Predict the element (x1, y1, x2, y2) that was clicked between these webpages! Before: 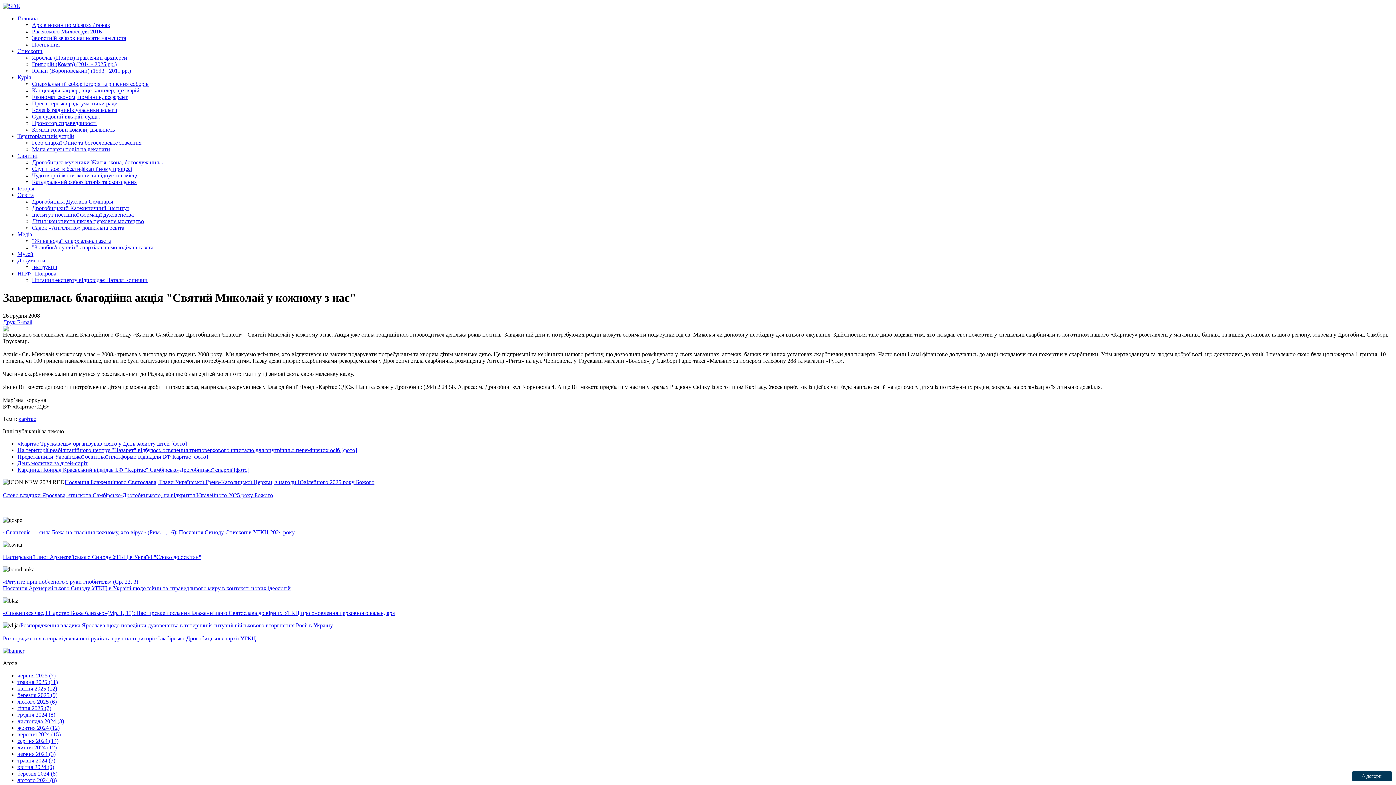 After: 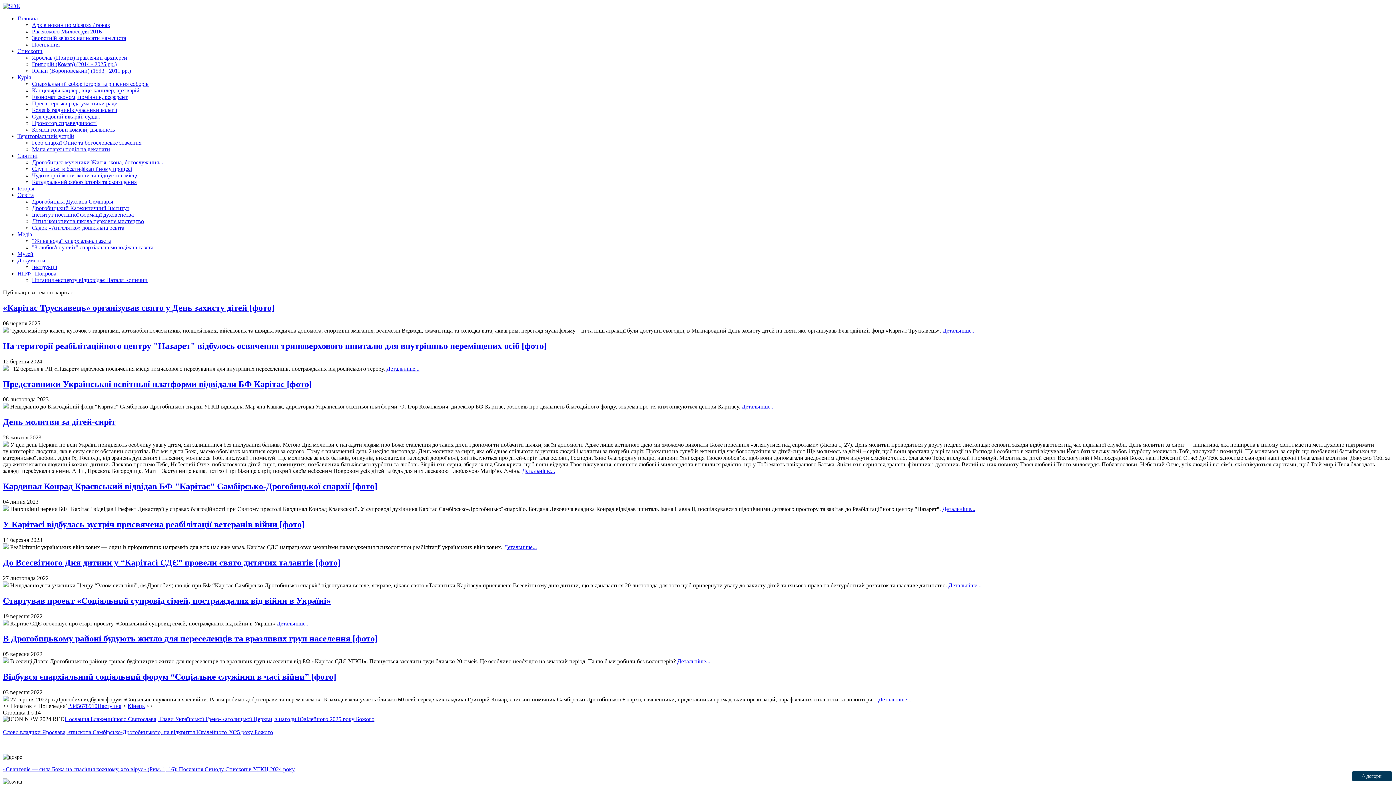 Action: bbox: (18, 415, 36, 422) label: карітас